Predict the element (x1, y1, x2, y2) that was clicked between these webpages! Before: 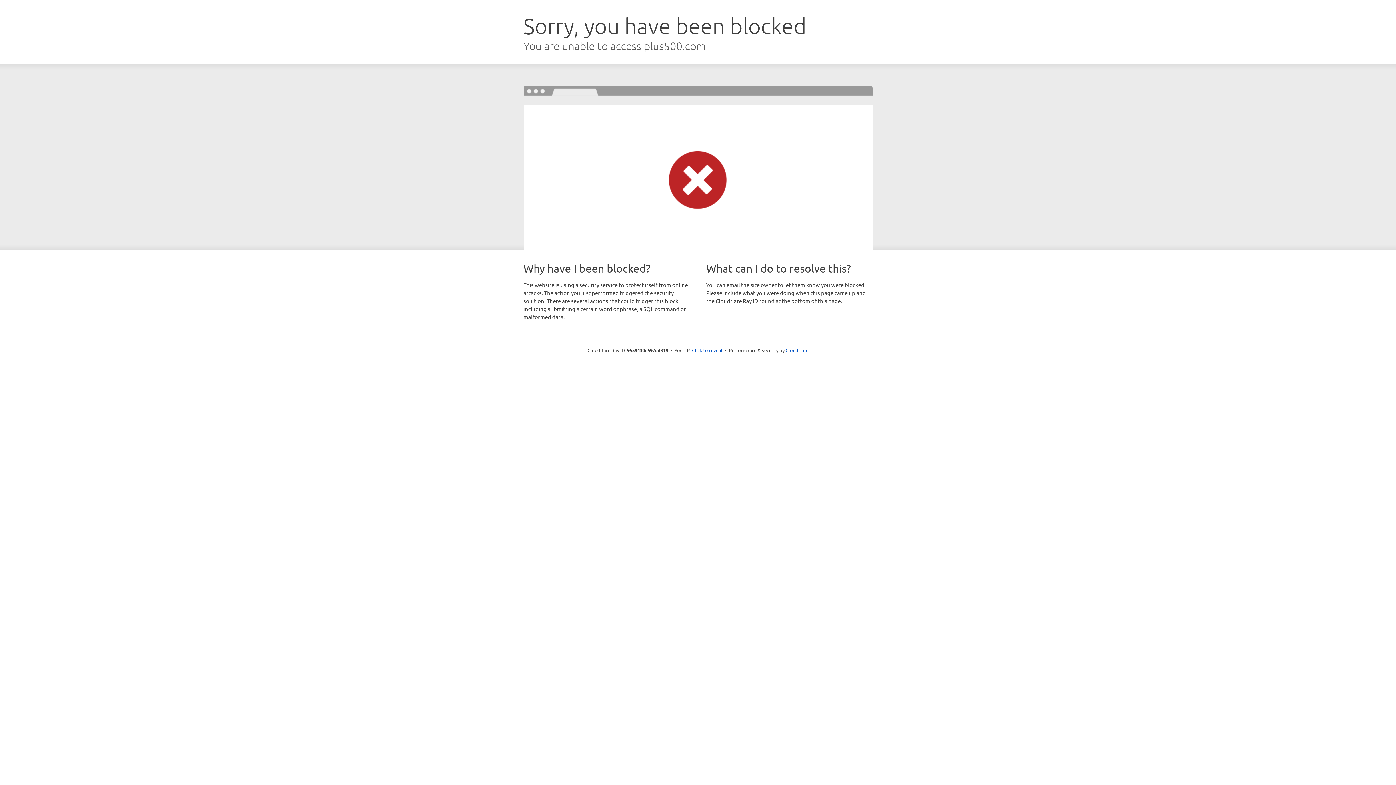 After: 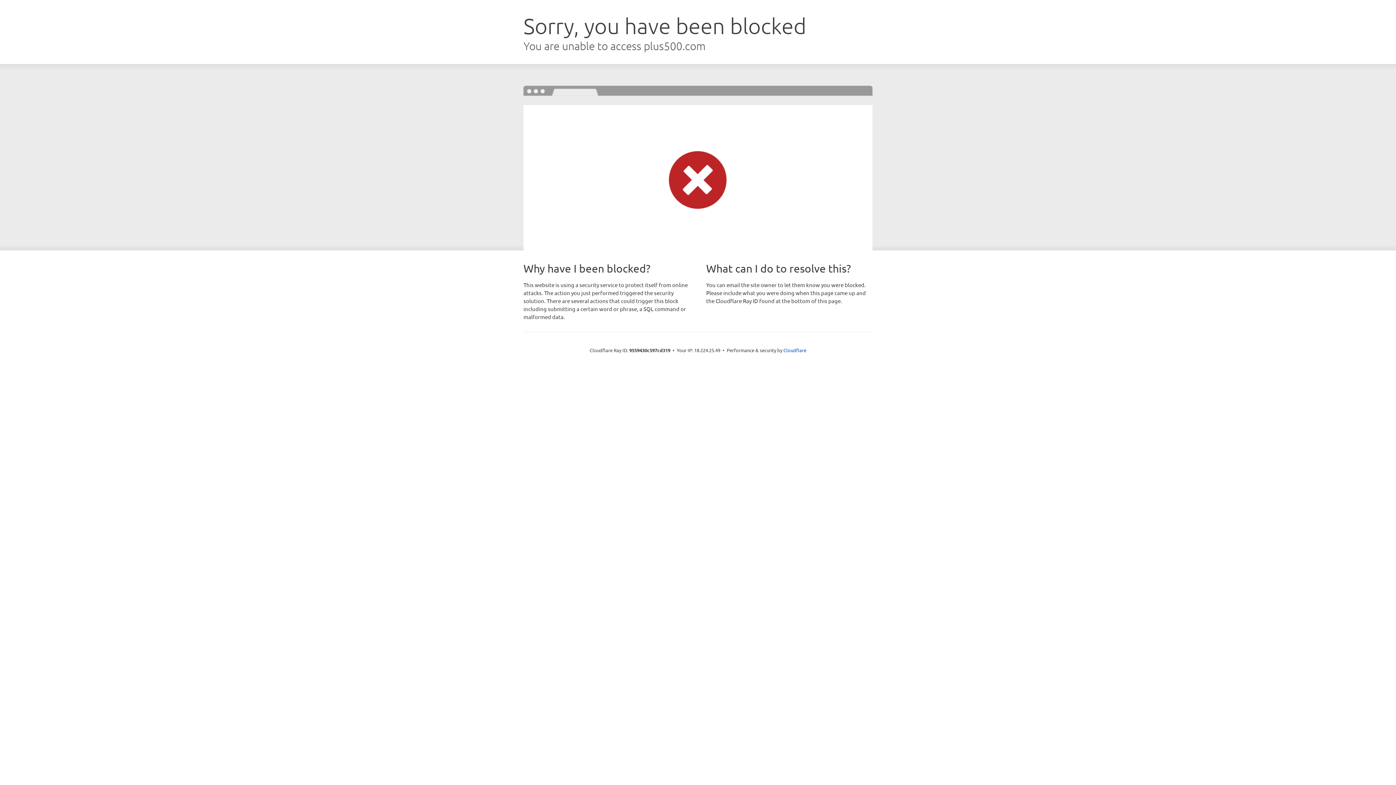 Action: bbox: (692, 346, 722, 353) label: Click to reveal